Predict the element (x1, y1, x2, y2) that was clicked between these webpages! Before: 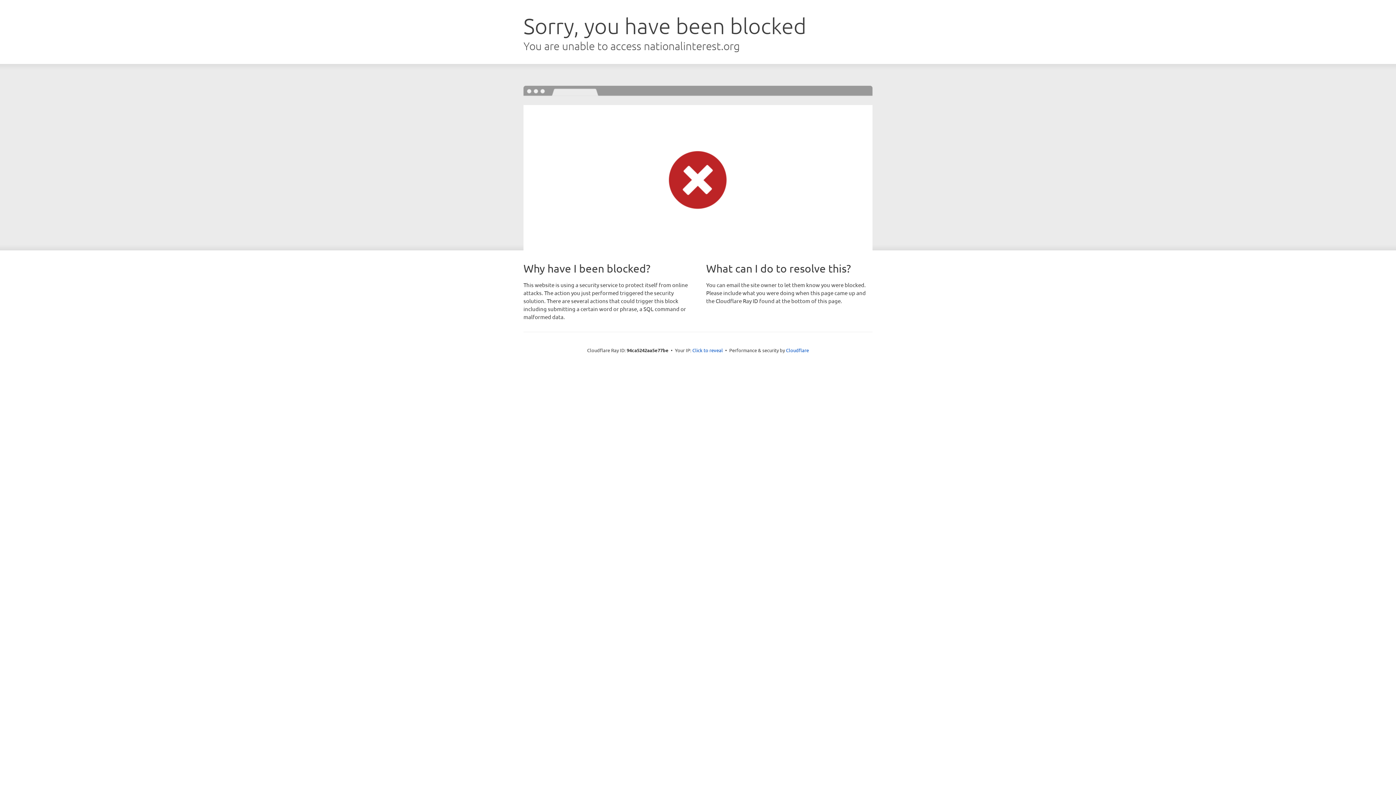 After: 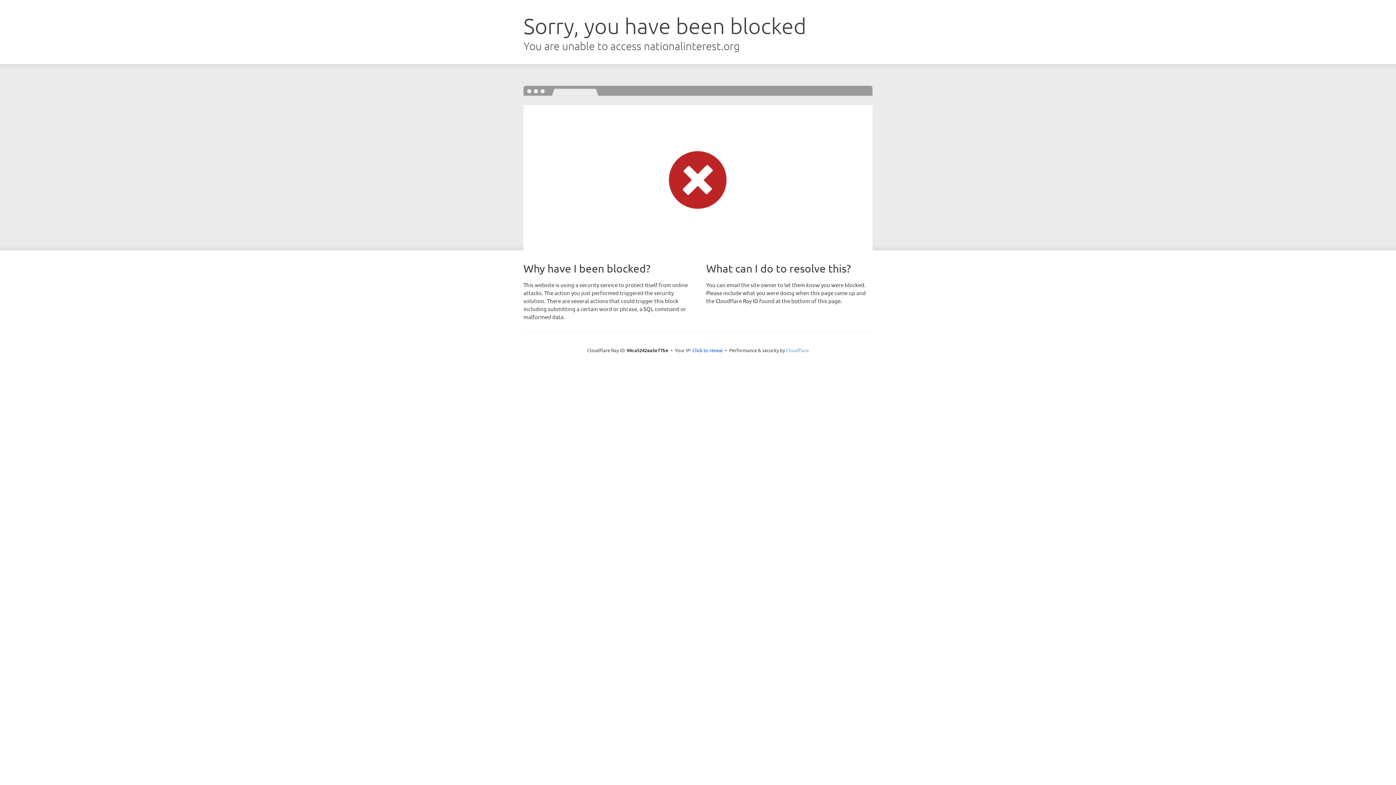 Action: bbox: (786, 347, 809, 353) label: Cloudflare